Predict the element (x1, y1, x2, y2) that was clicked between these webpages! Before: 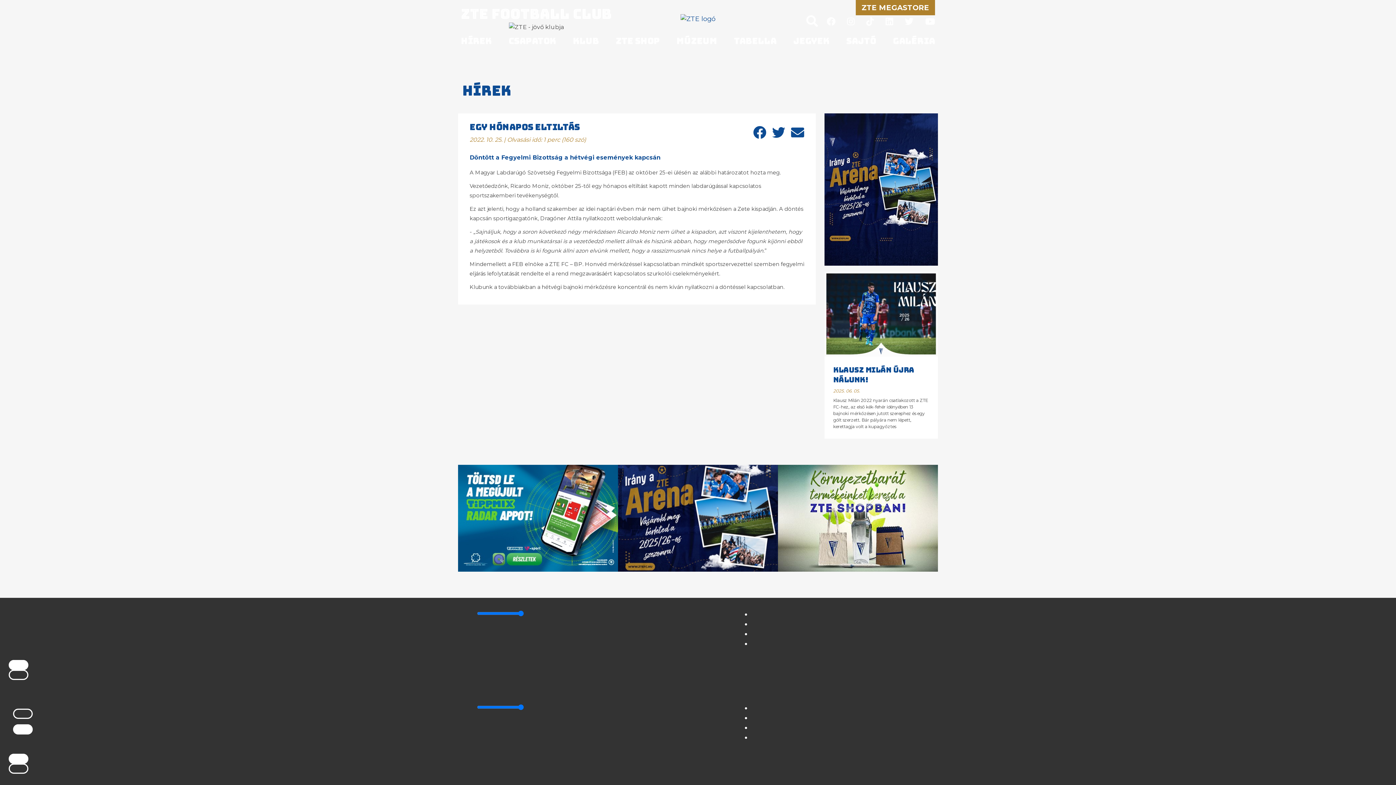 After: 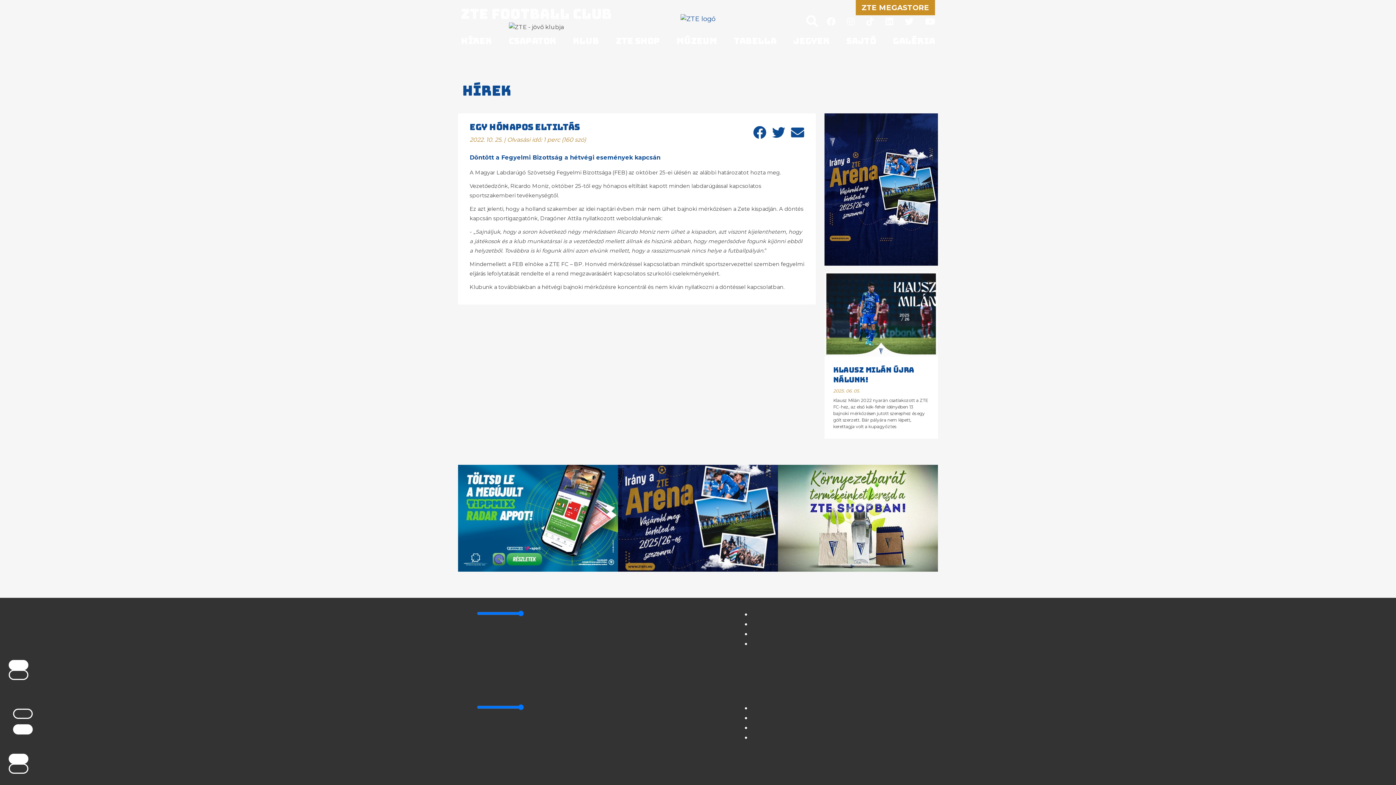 Action: label: ZTE MEGASTORE bbox: (856, 0, 935, 15)